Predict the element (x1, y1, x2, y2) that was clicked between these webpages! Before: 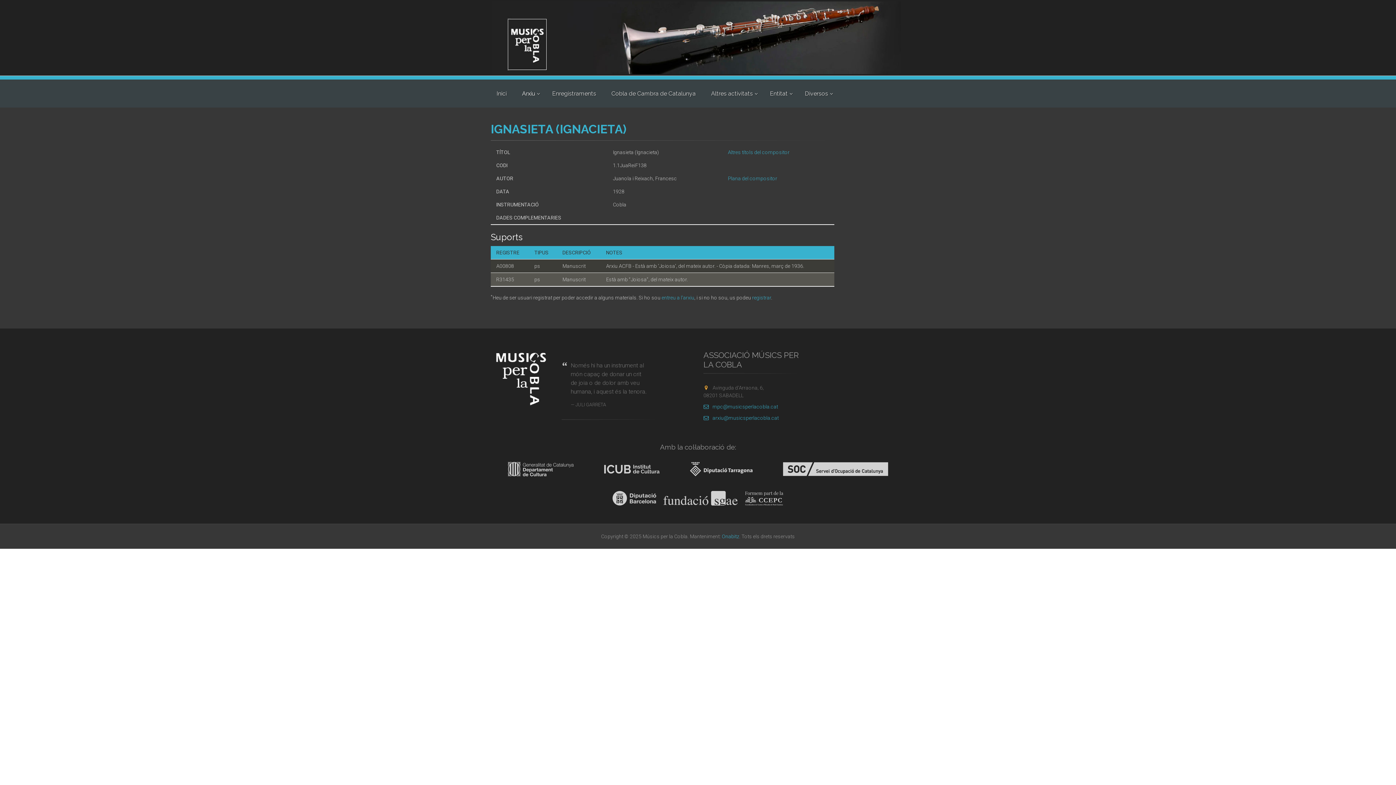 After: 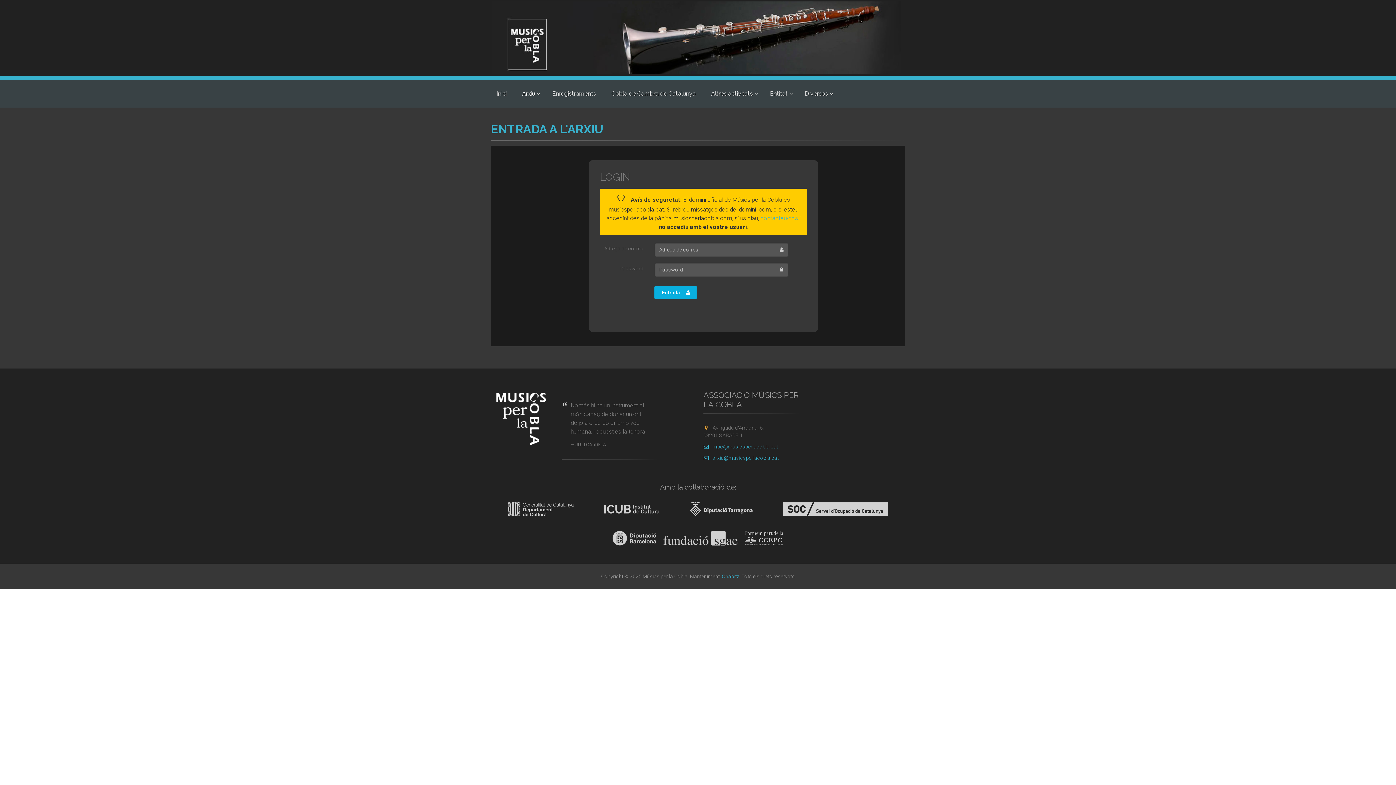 Action: label: entreu a l'arxiu bbox: (661, 294, 694, 300)